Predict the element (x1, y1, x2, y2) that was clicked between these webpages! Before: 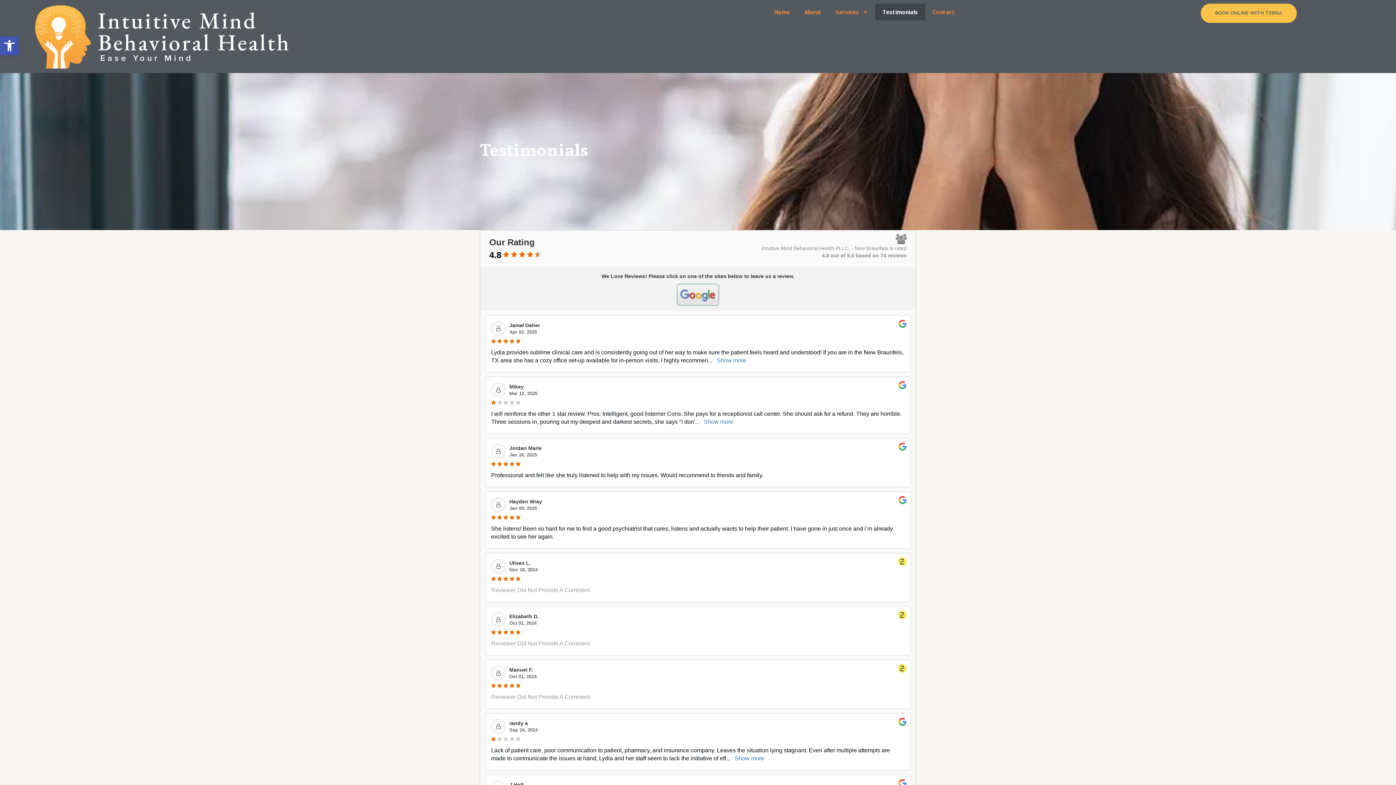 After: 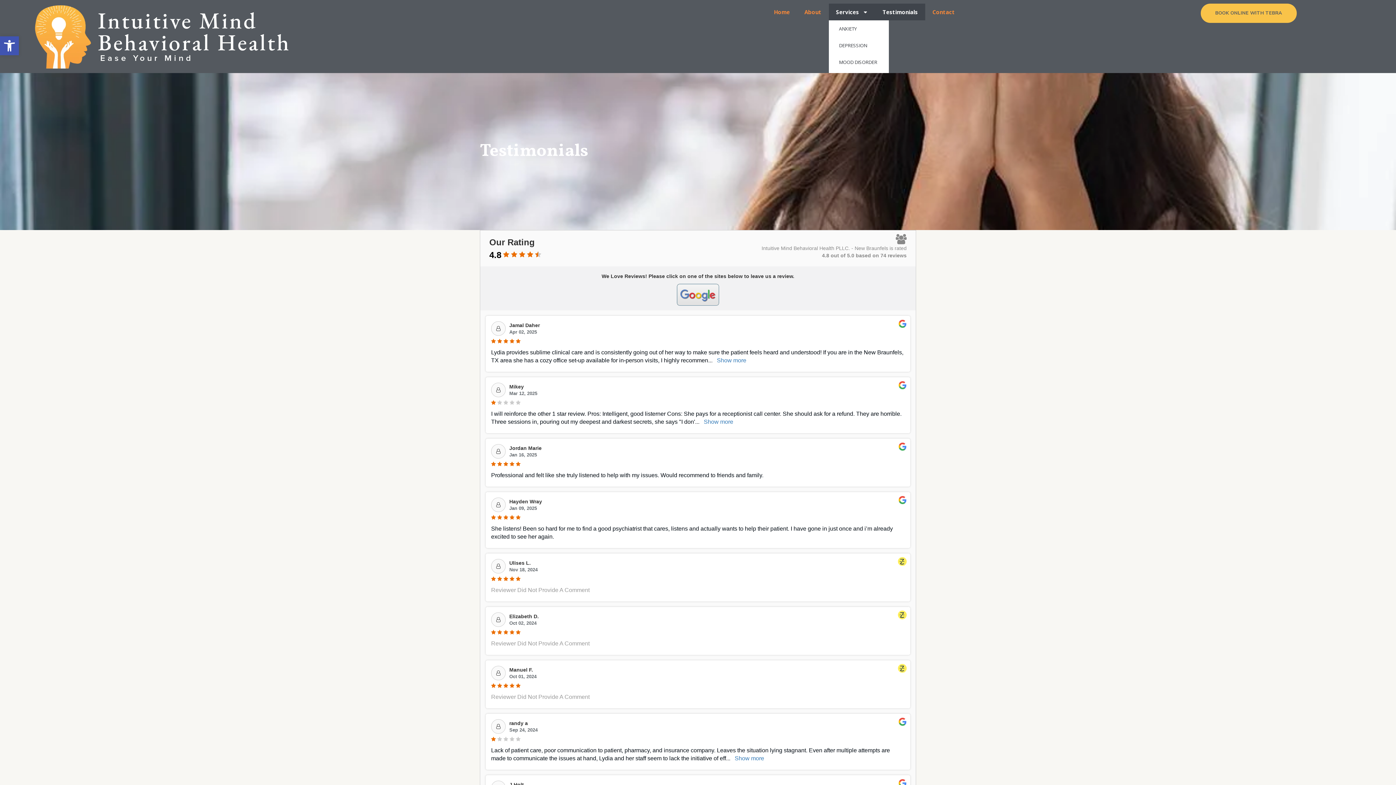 Action: label: Services bbox: (828, 3, 875, 20)